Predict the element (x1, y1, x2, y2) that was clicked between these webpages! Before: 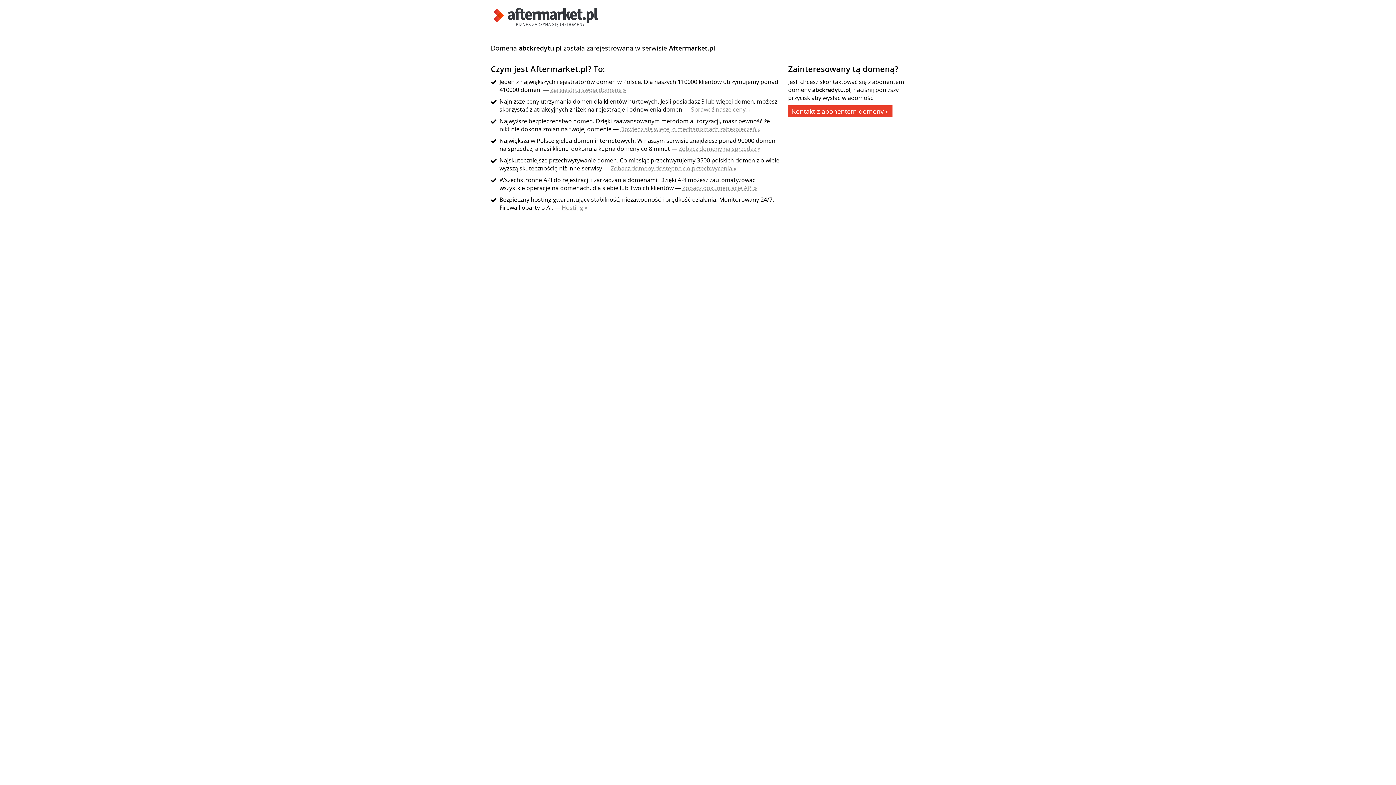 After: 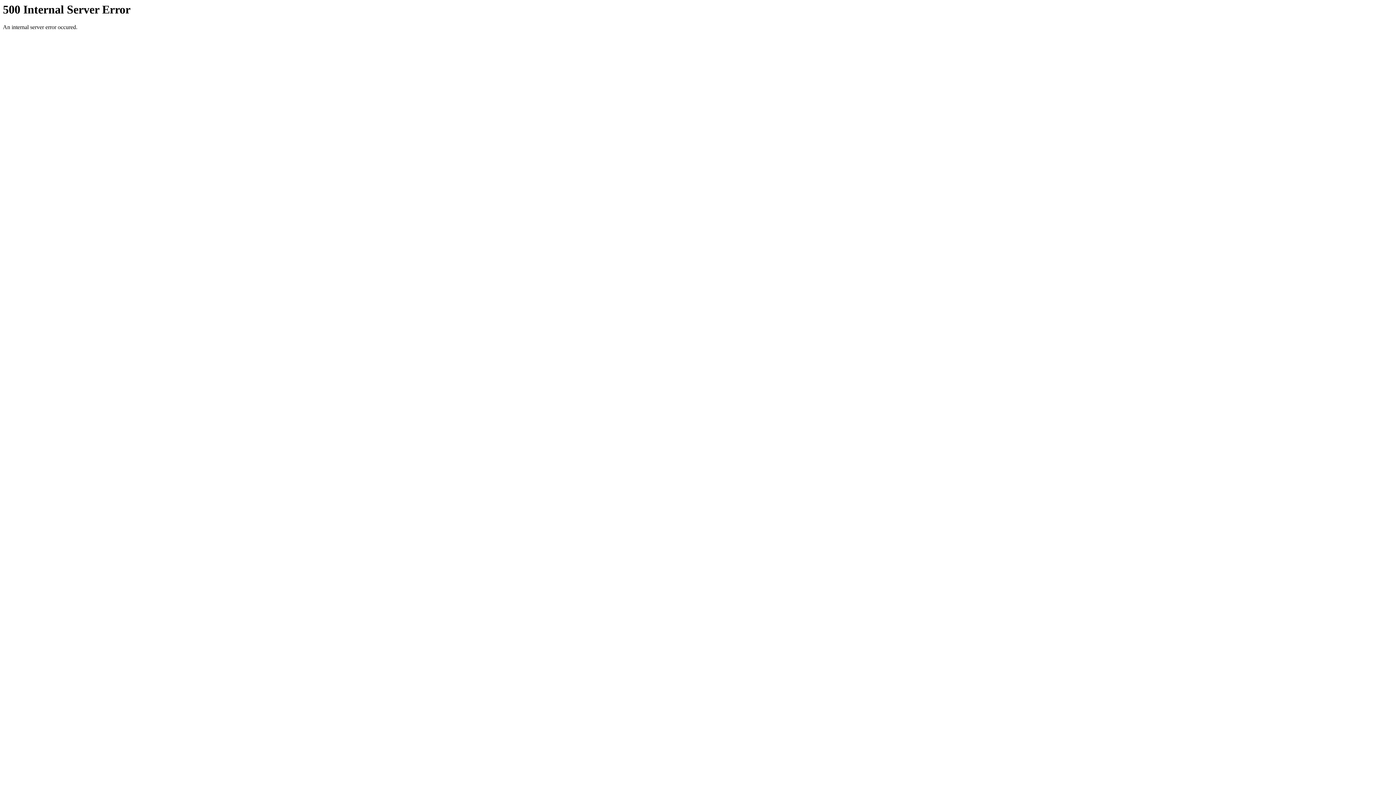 Action: label: Sprawdź nasze ceny » bbox: (691, 105, 750, 113)